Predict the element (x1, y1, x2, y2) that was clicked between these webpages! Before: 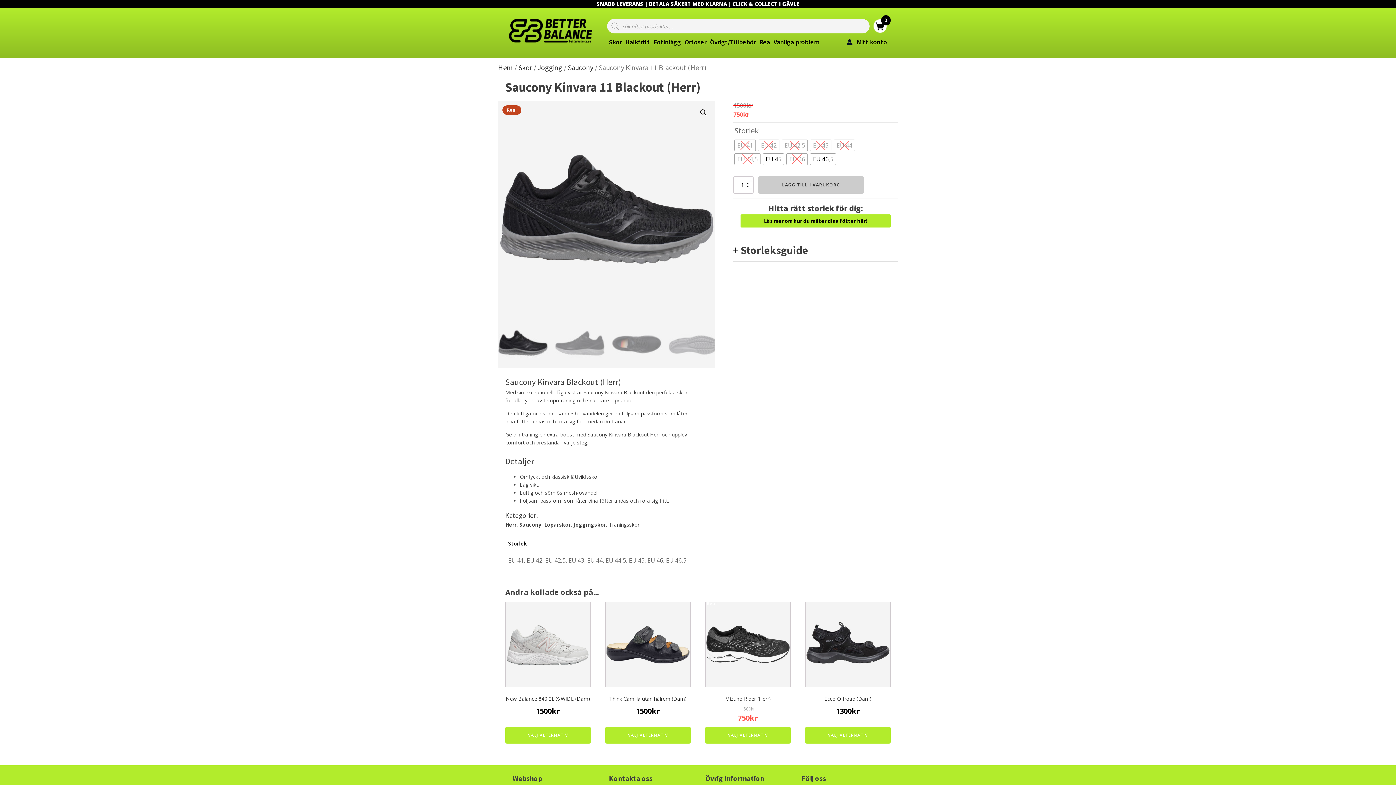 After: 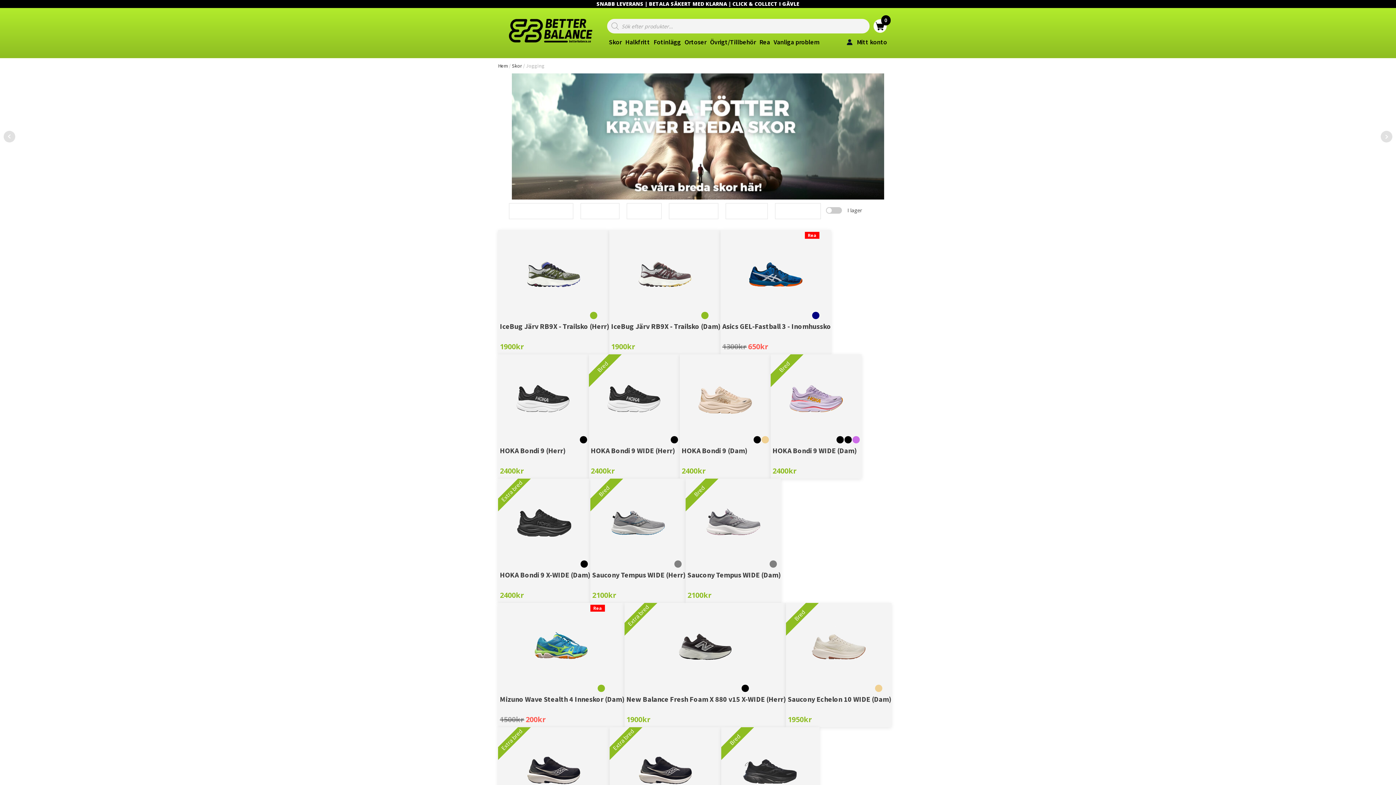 Action: label: Löparskor bbox: (544, 521, 570, 528)